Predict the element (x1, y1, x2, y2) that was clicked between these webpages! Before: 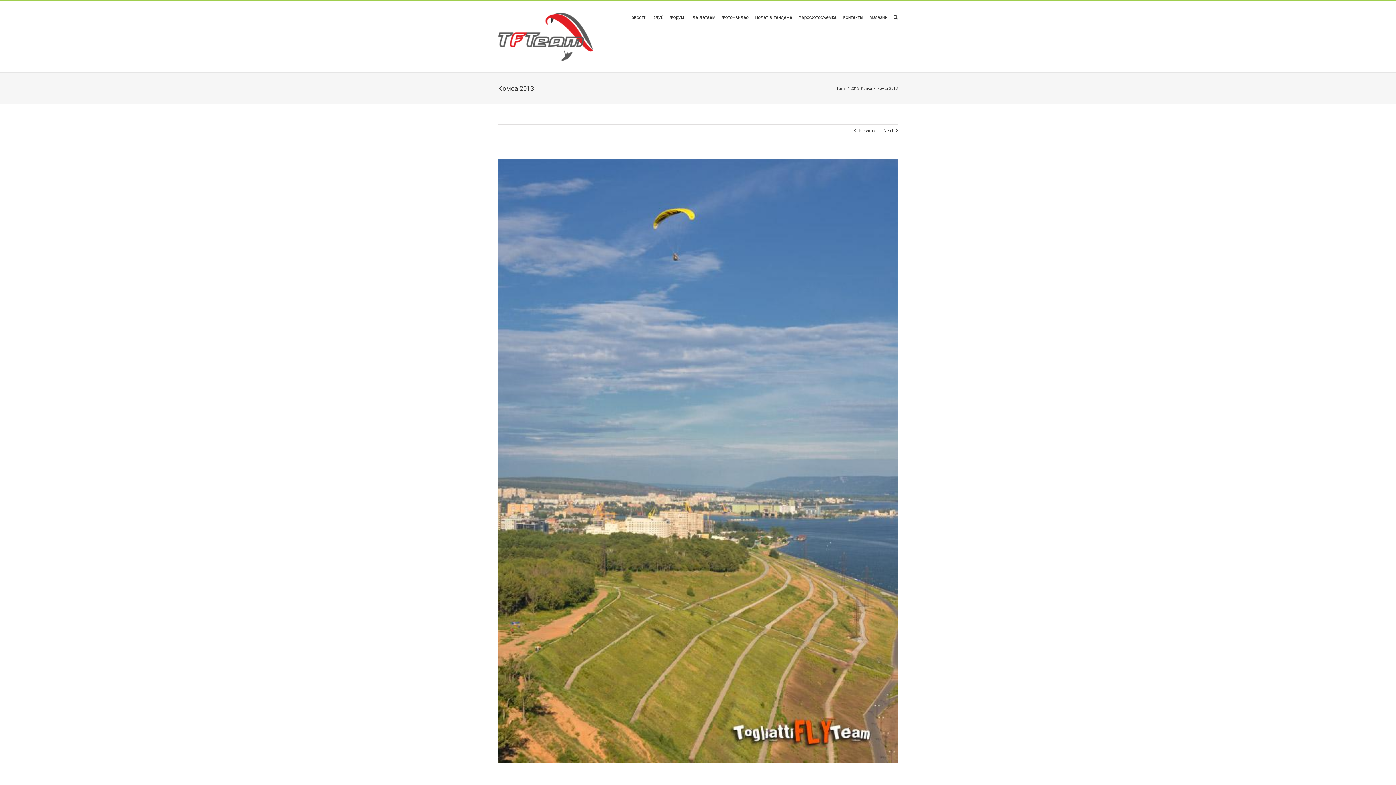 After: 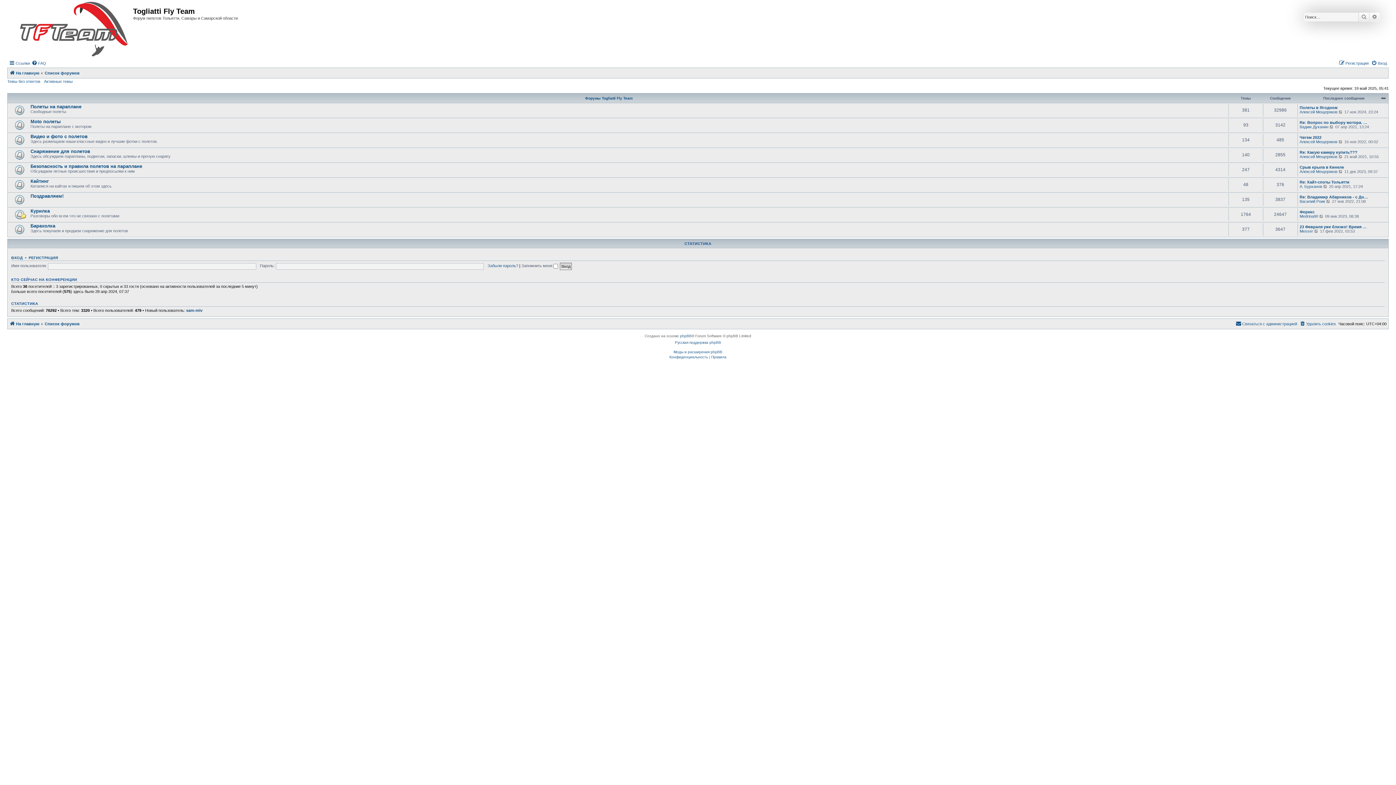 Action: label: Форум bbox: (669, 1, 684, 31)